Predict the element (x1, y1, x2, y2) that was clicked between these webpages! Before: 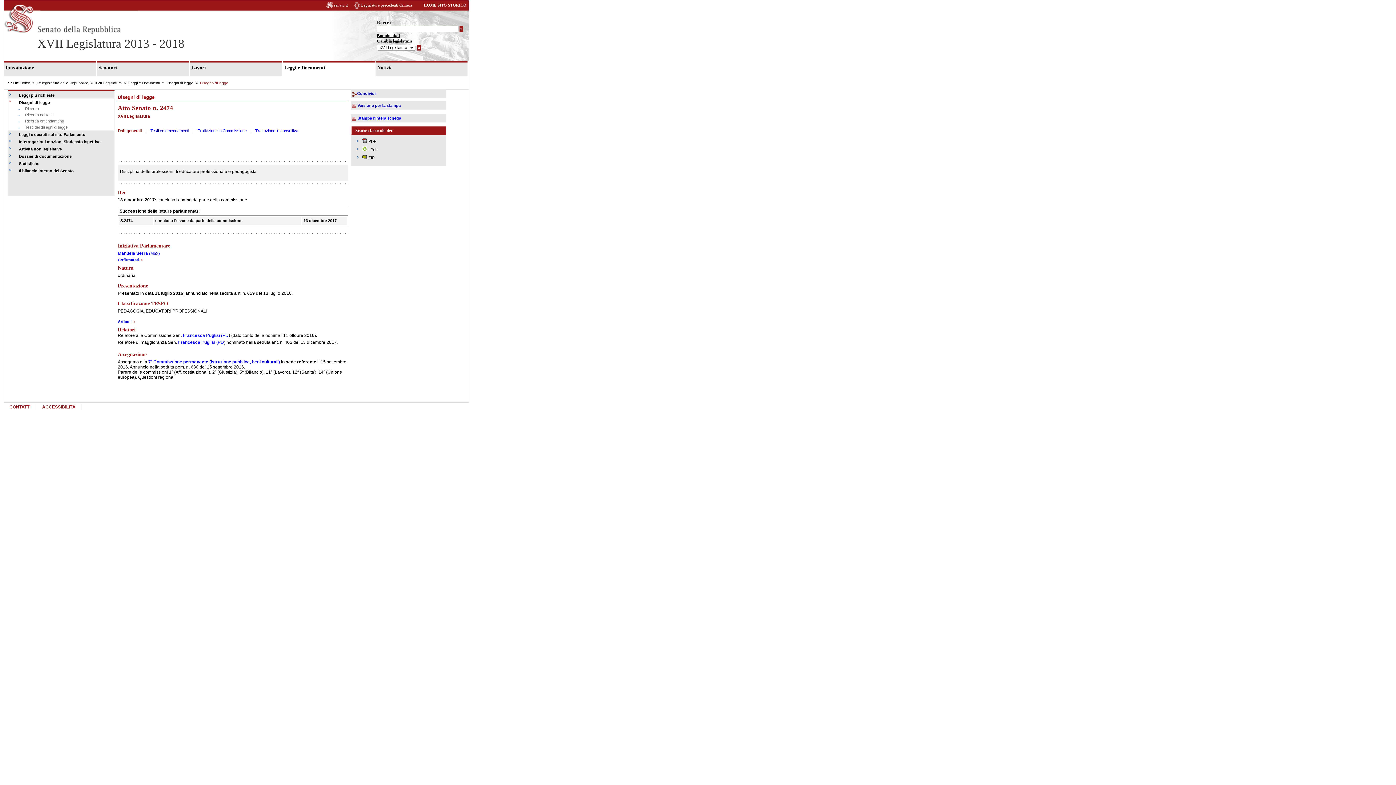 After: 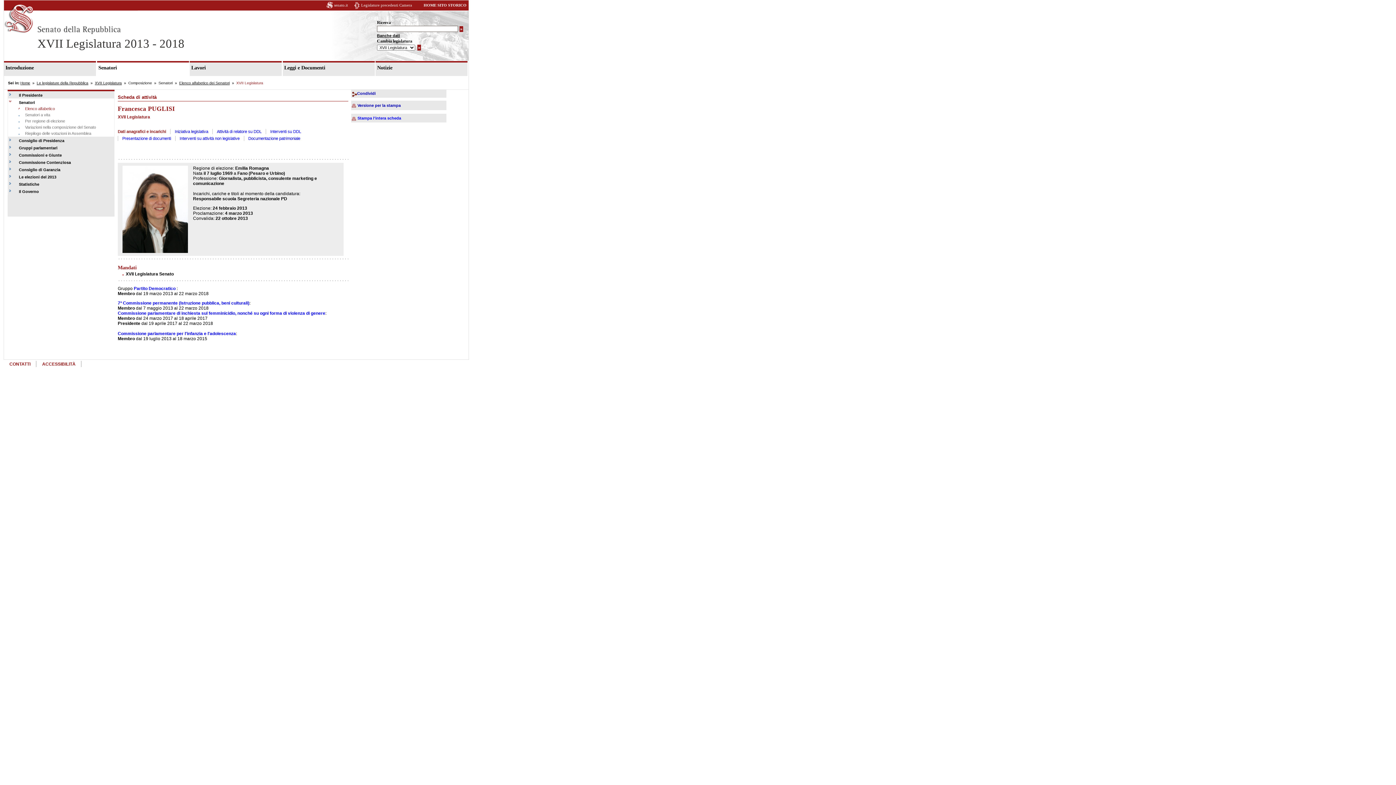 Action: bbox: (182, 333, 221, 338) label: Francesca Puglisi 